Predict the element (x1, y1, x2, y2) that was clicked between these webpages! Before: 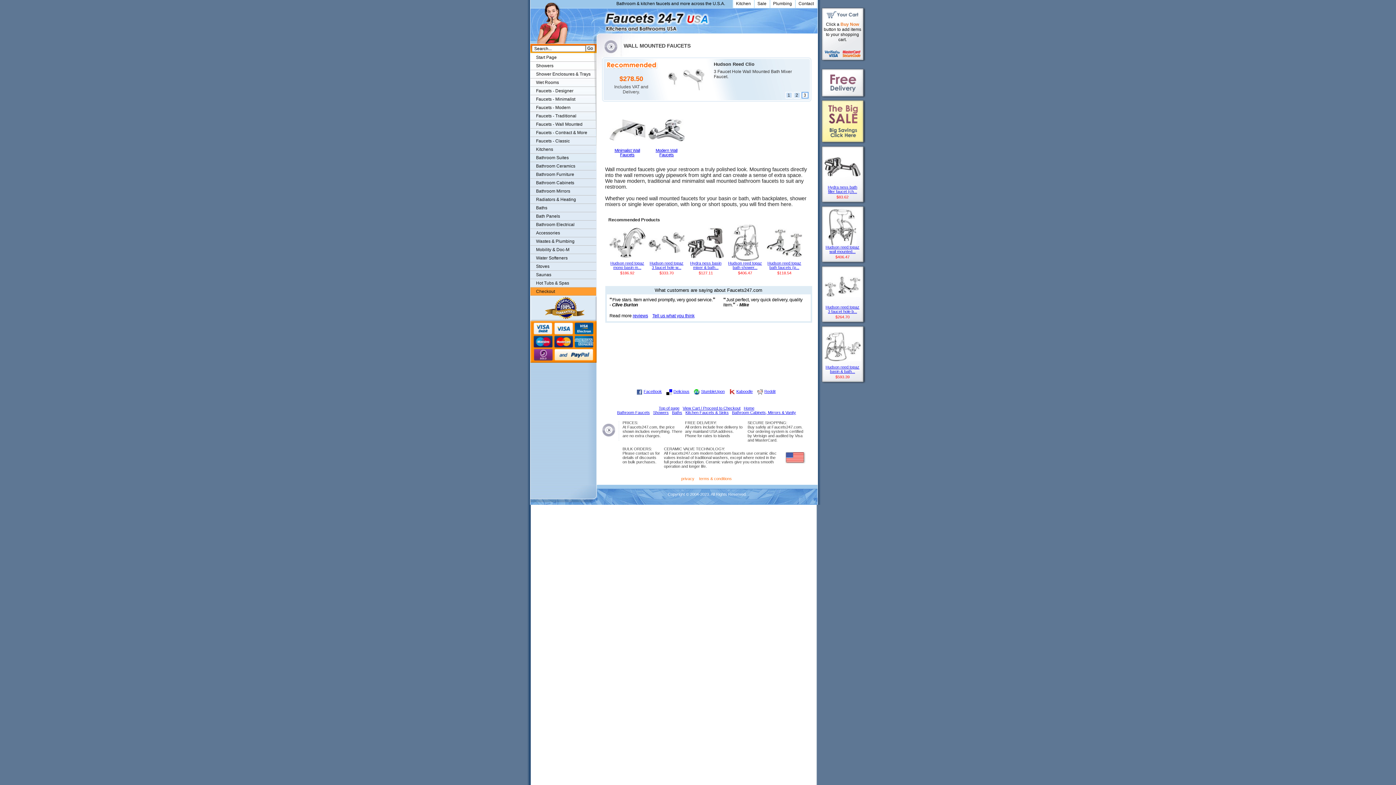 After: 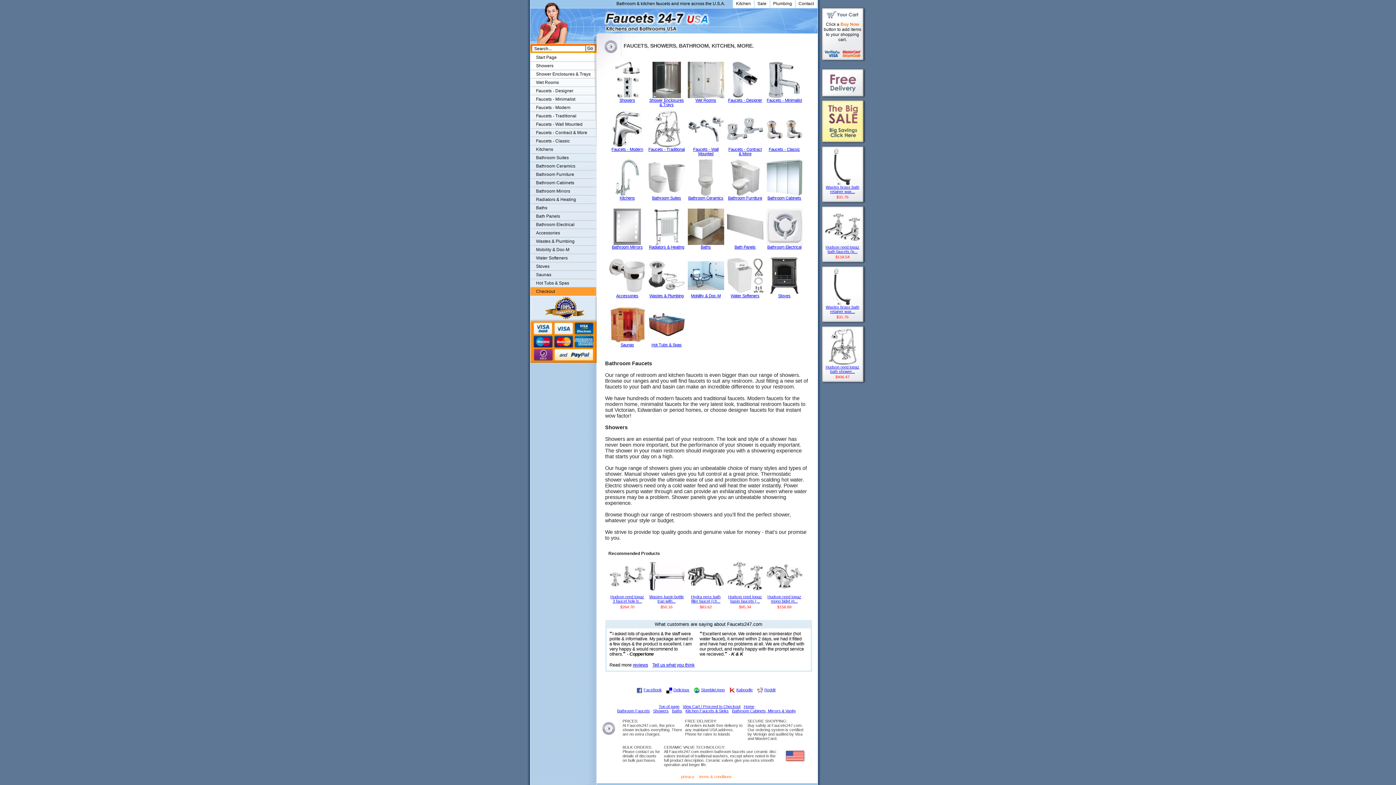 Action: bbox: (530, 5, 669, 33) label: Faucets247.com Bathrooms & Kitchens